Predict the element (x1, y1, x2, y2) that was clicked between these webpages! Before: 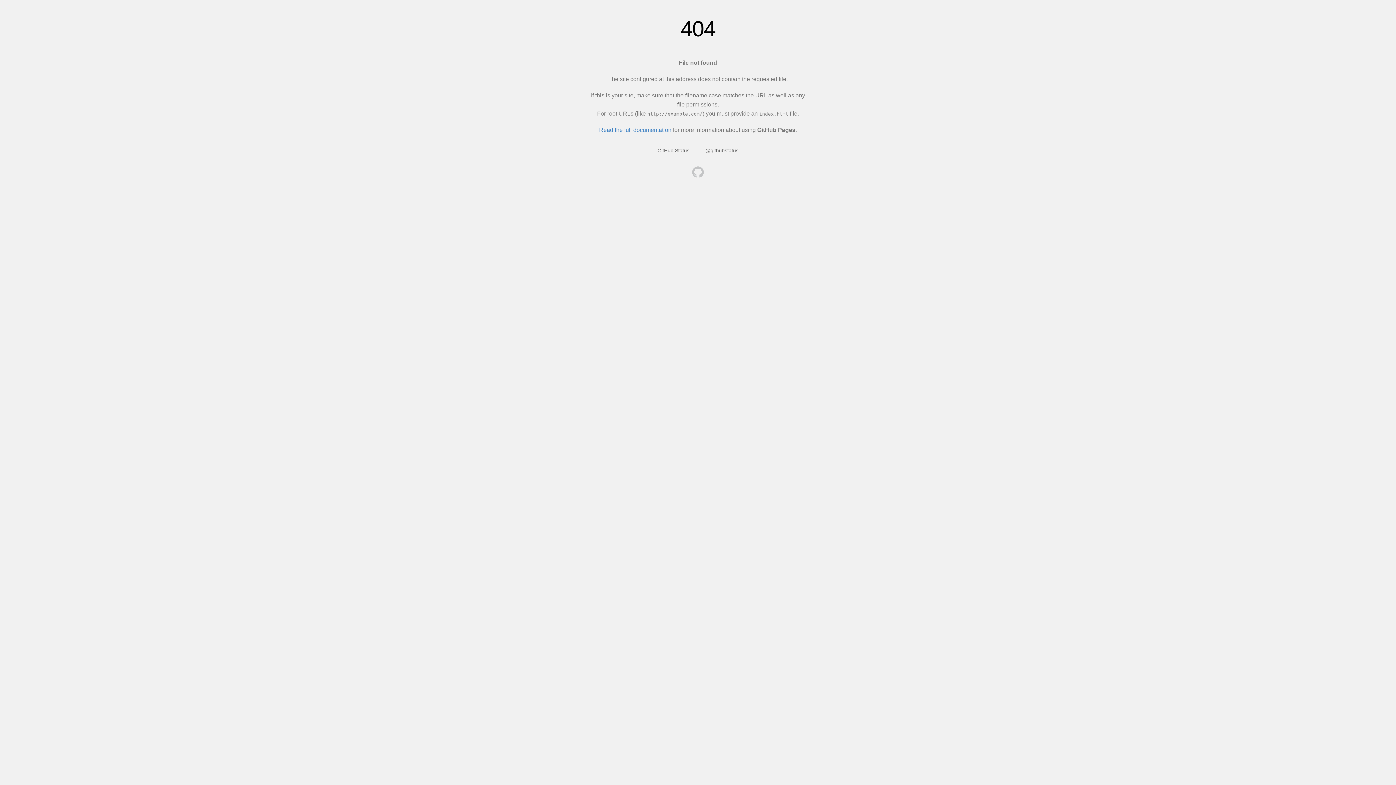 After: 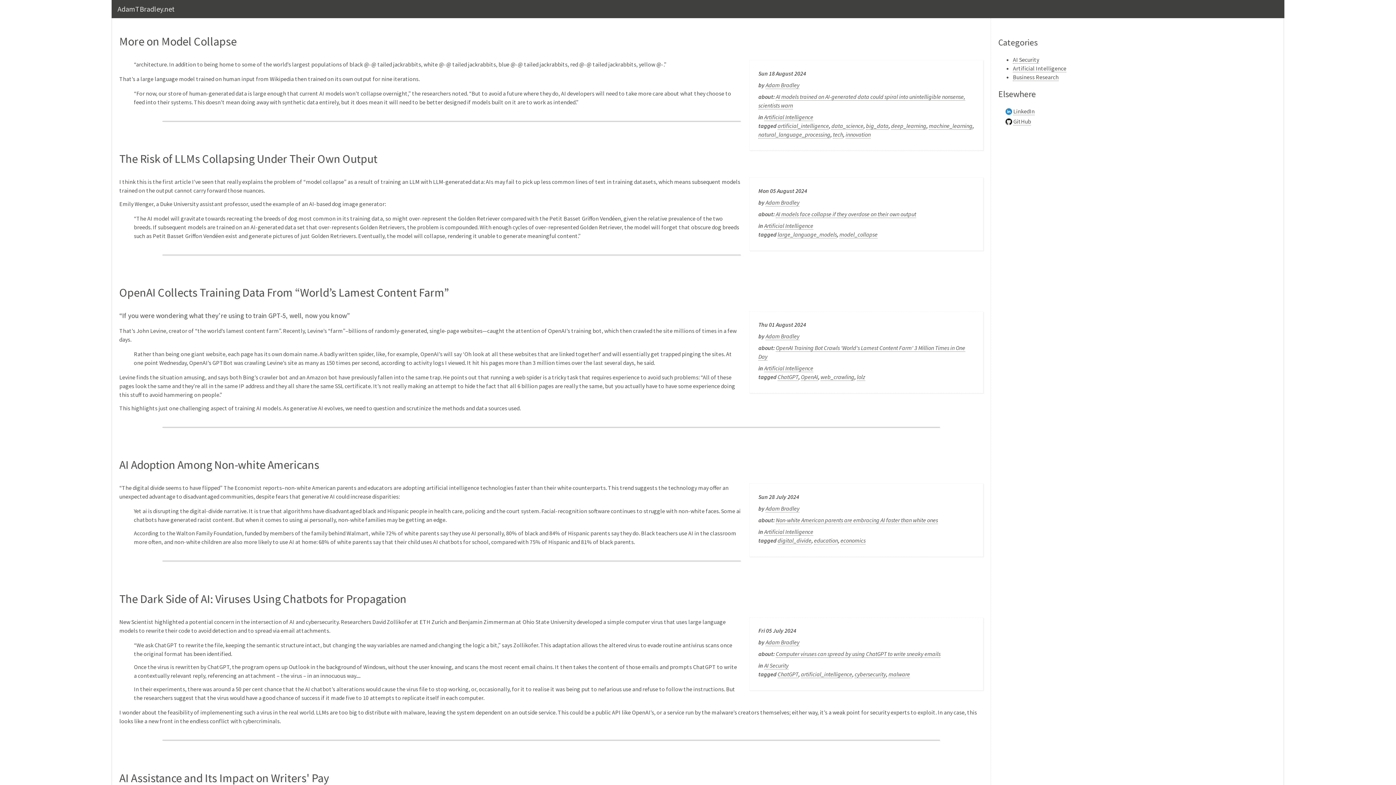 Action: bbox: (692, 166, 704, 179)